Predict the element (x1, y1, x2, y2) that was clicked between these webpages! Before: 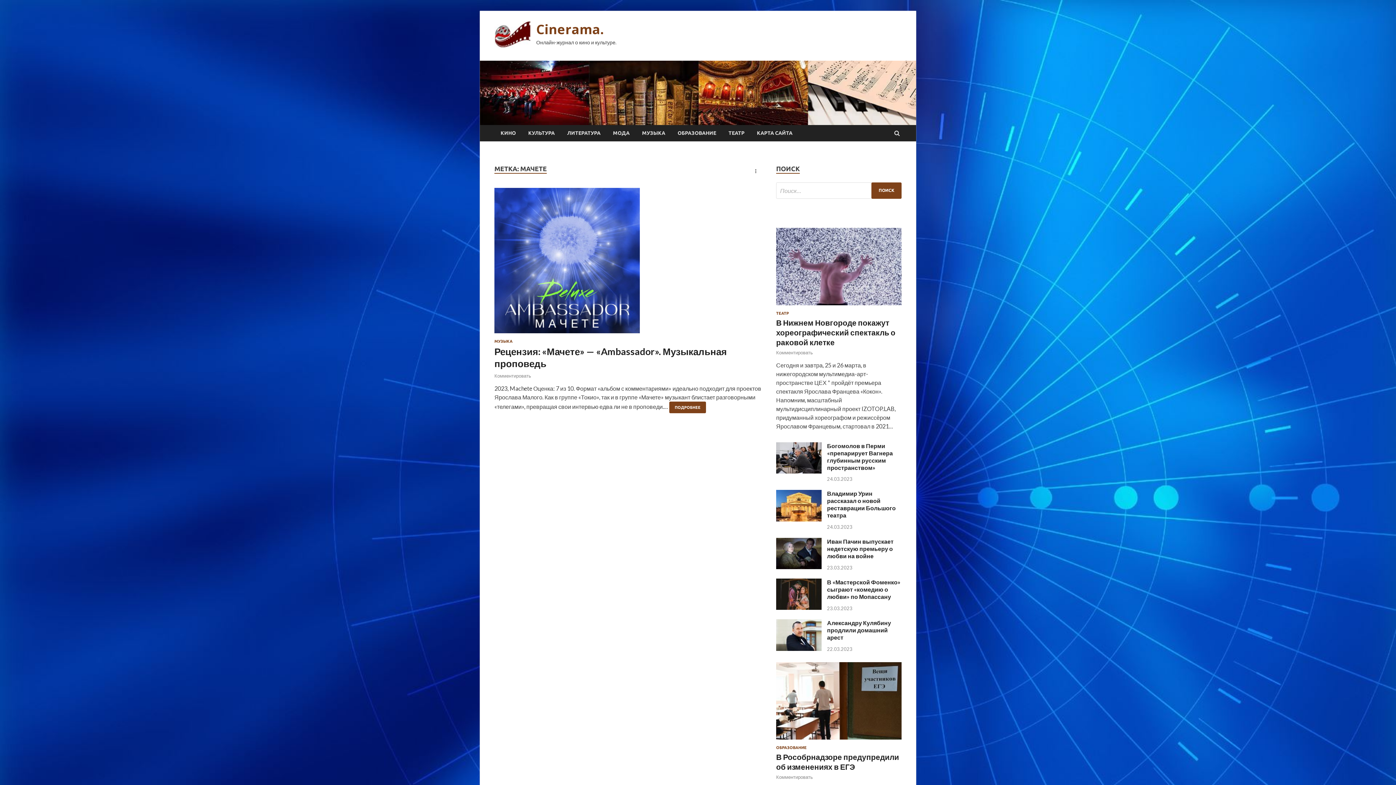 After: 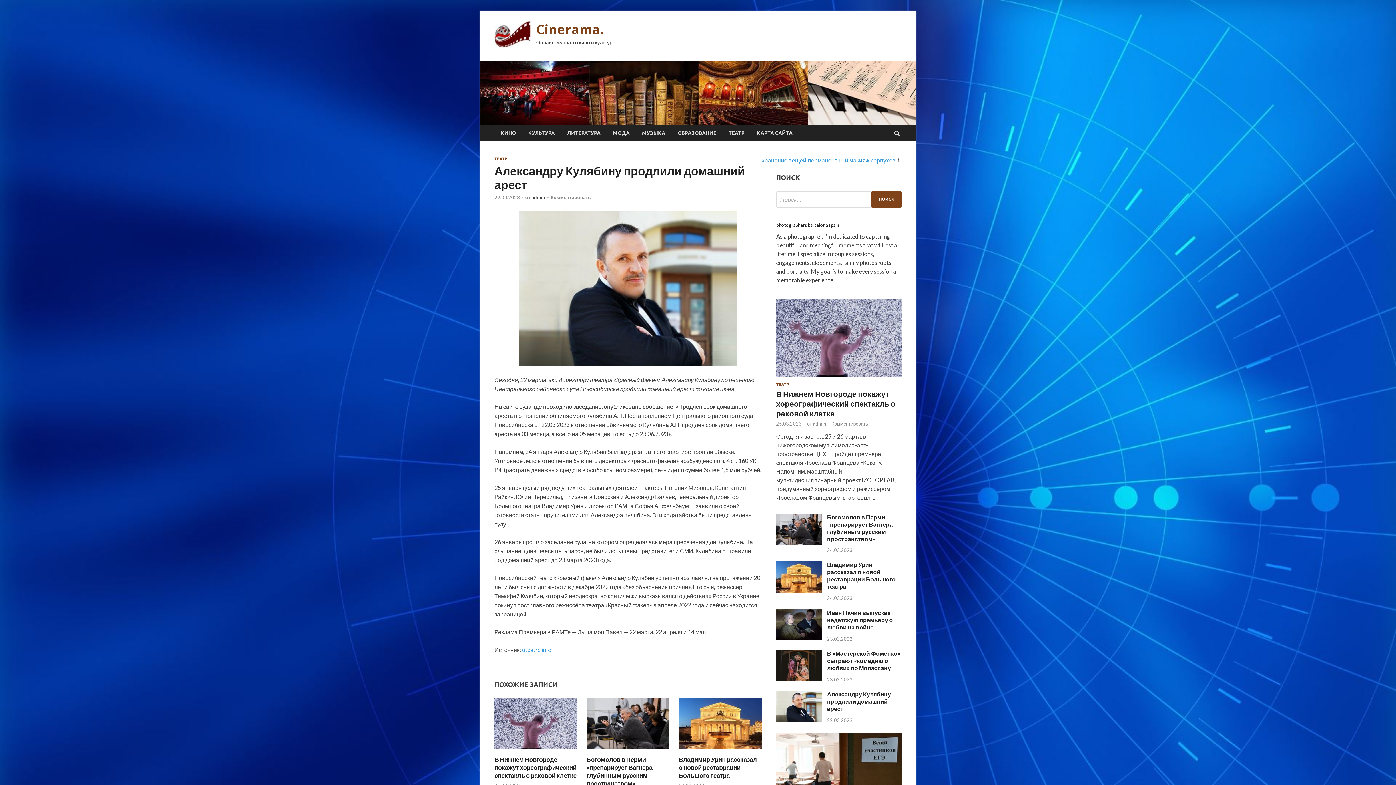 Action: bbox: (827, 619, 891, 641) label: Александру Кулябину продлили домашний арест